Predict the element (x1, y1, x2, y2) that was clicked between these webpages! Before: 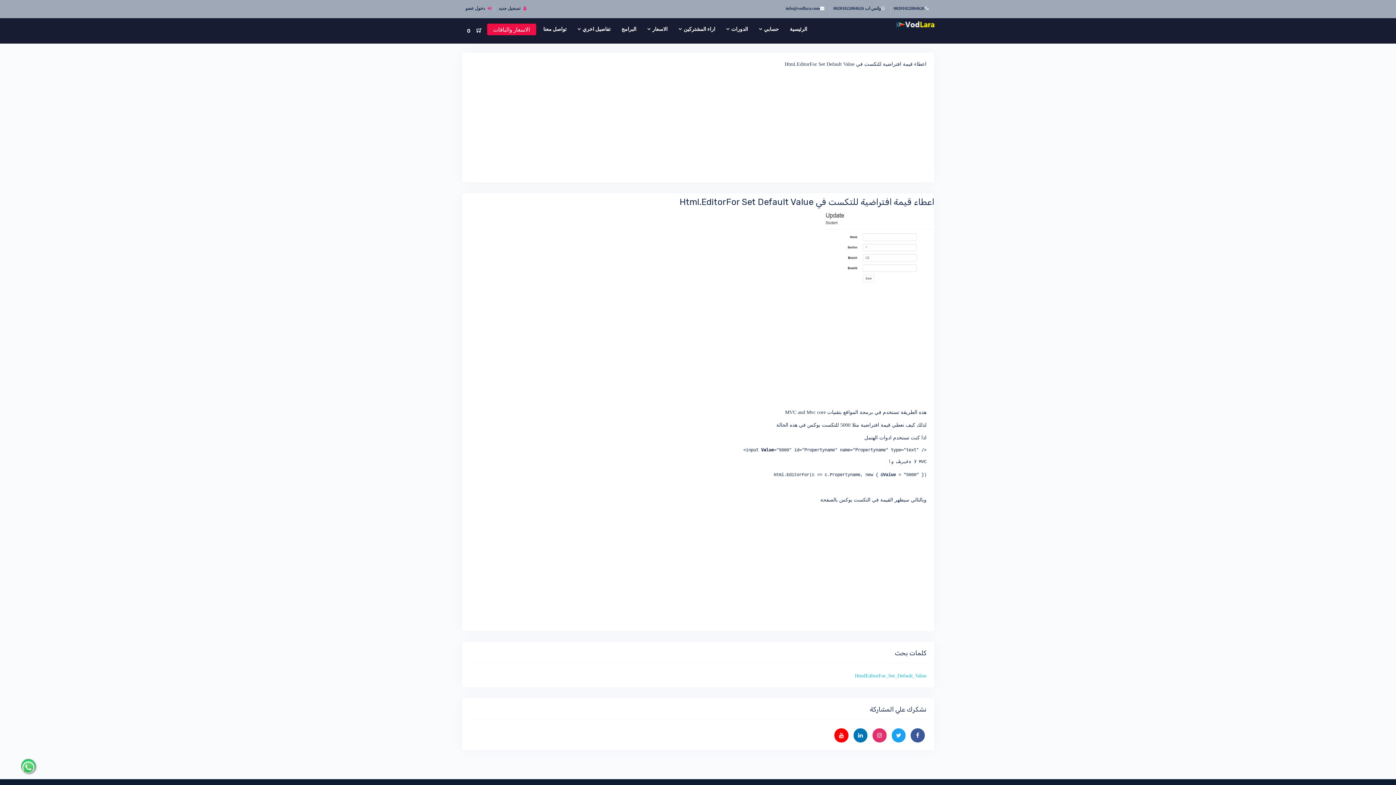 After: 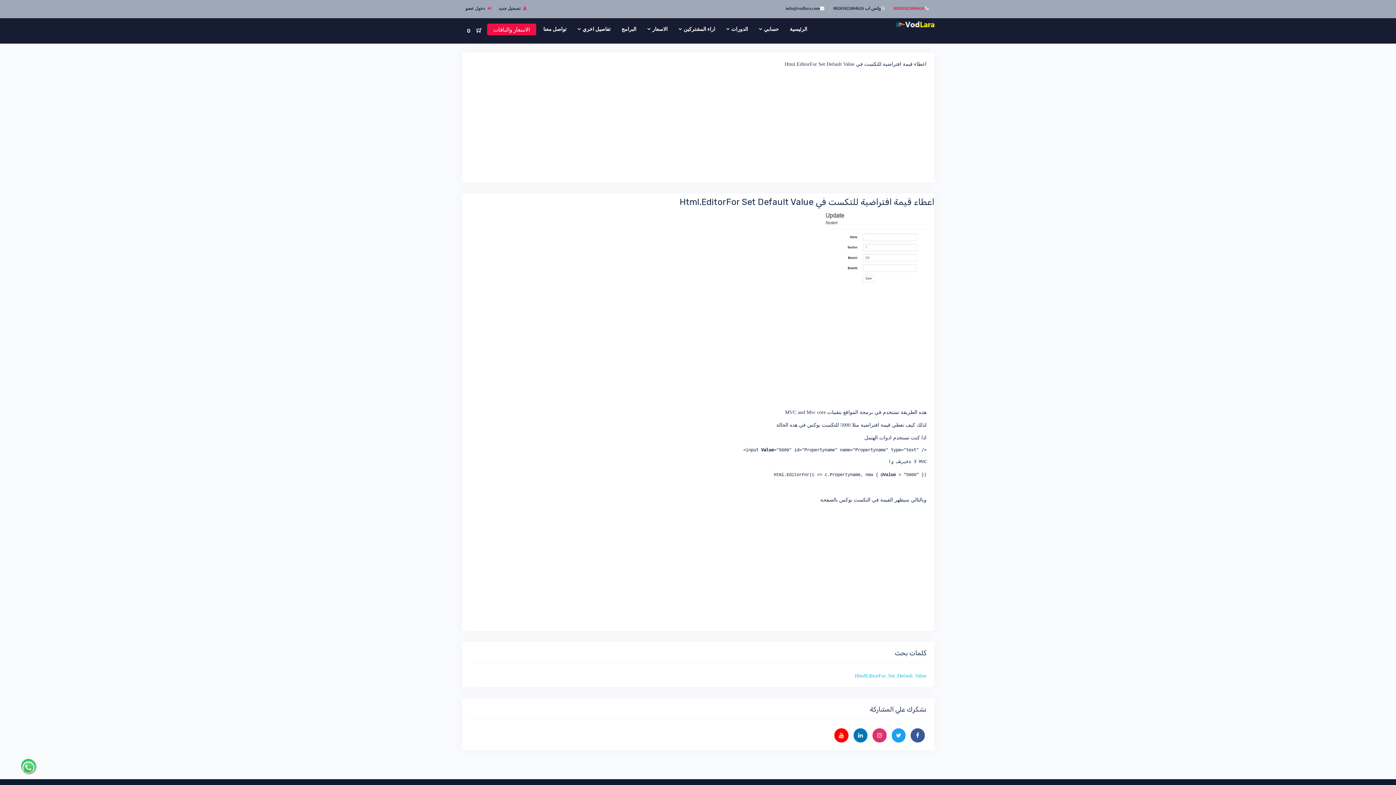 Action: bbox: (894, 5, 928, 10) label:  00201022004626